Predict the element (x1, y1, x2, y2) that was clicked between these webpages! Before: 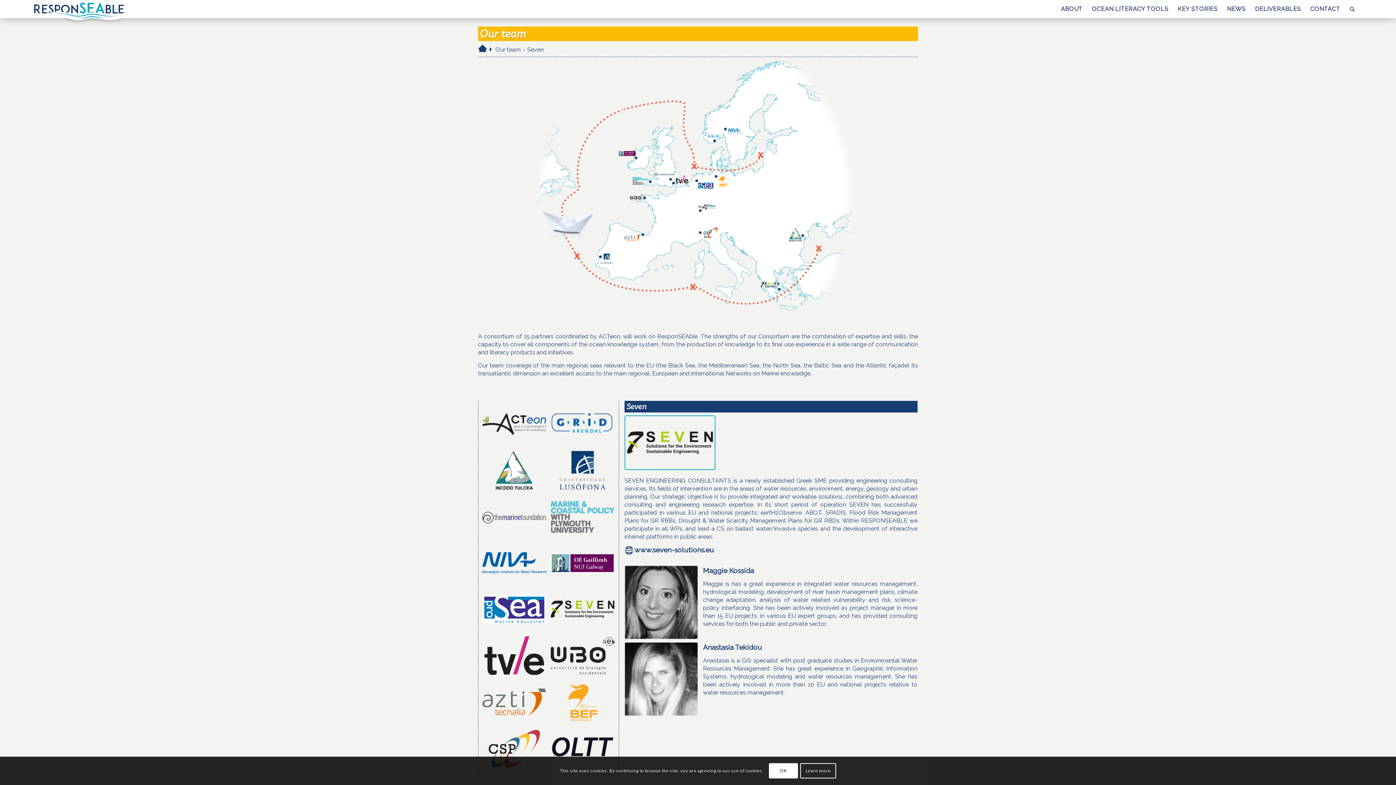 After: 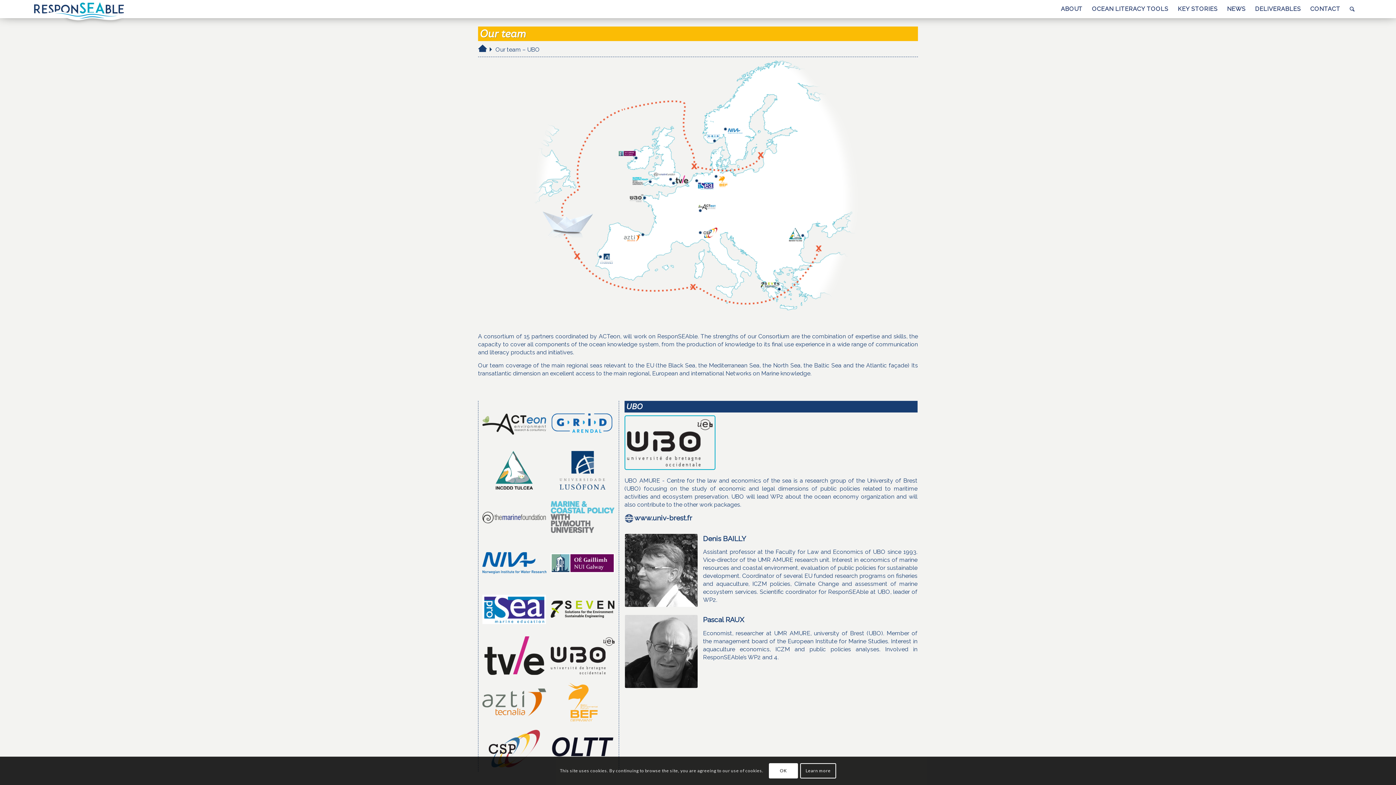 Action: bbox: (550, 636, 614, 675)